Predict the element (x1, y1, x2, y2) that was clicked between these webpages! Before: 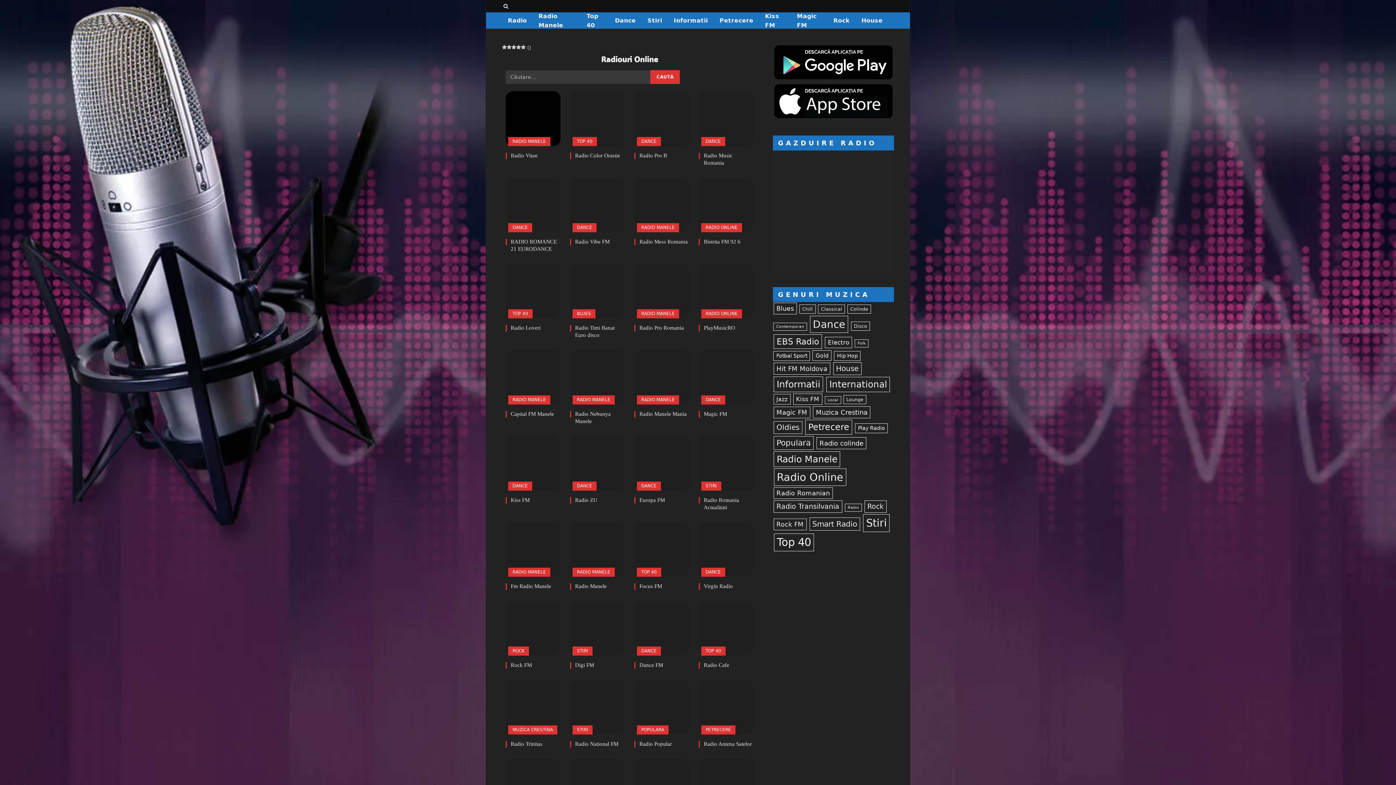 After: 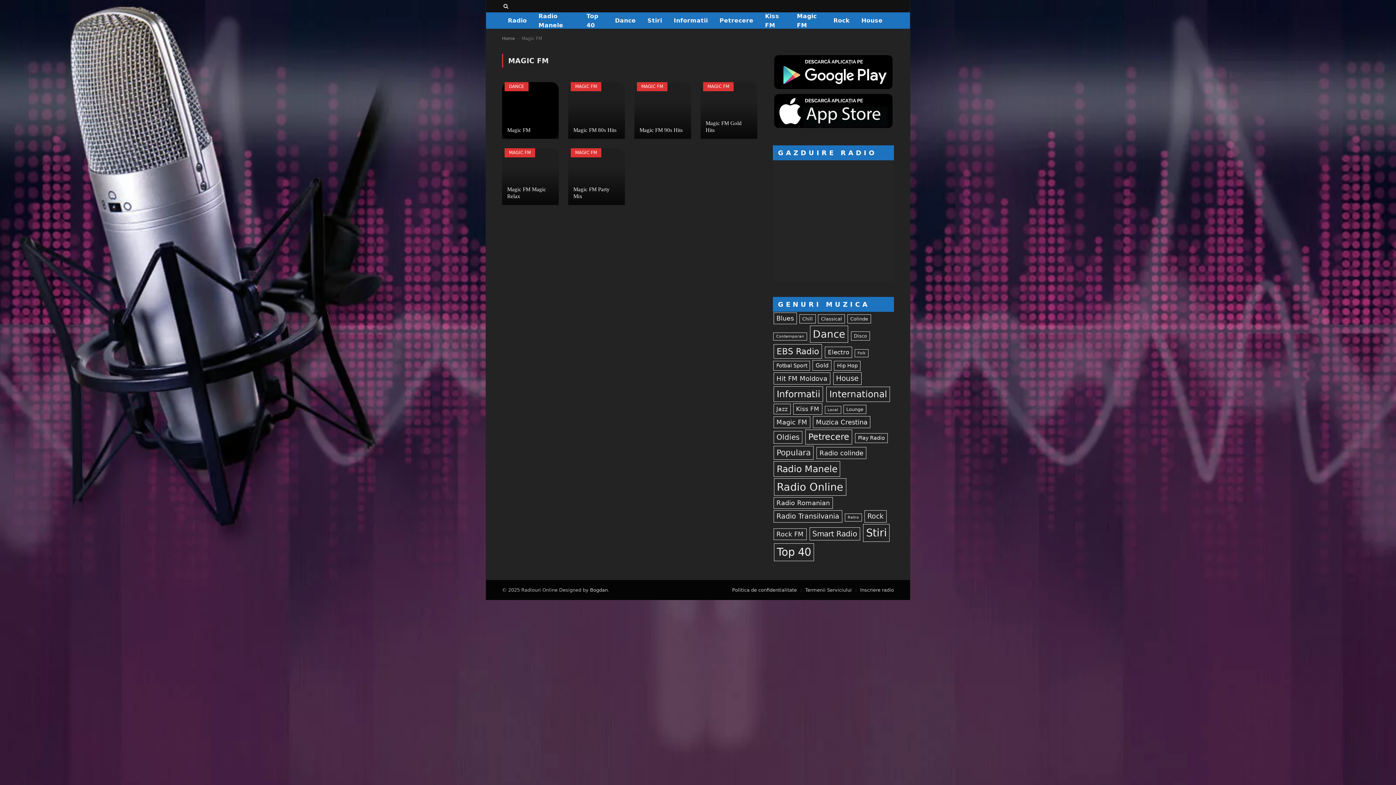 Action: label: Magic FM (6 elemente) bbox: (773, 407, 810, 418)